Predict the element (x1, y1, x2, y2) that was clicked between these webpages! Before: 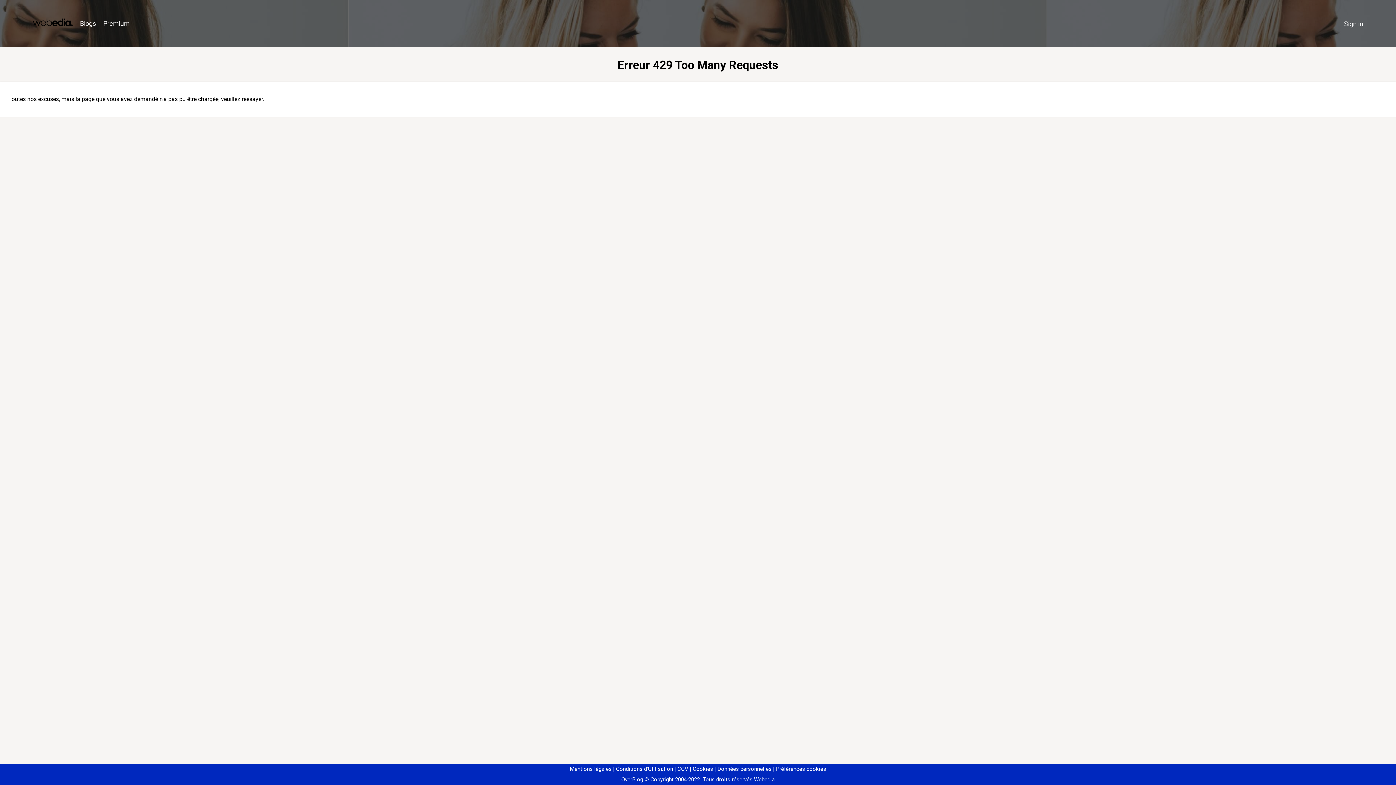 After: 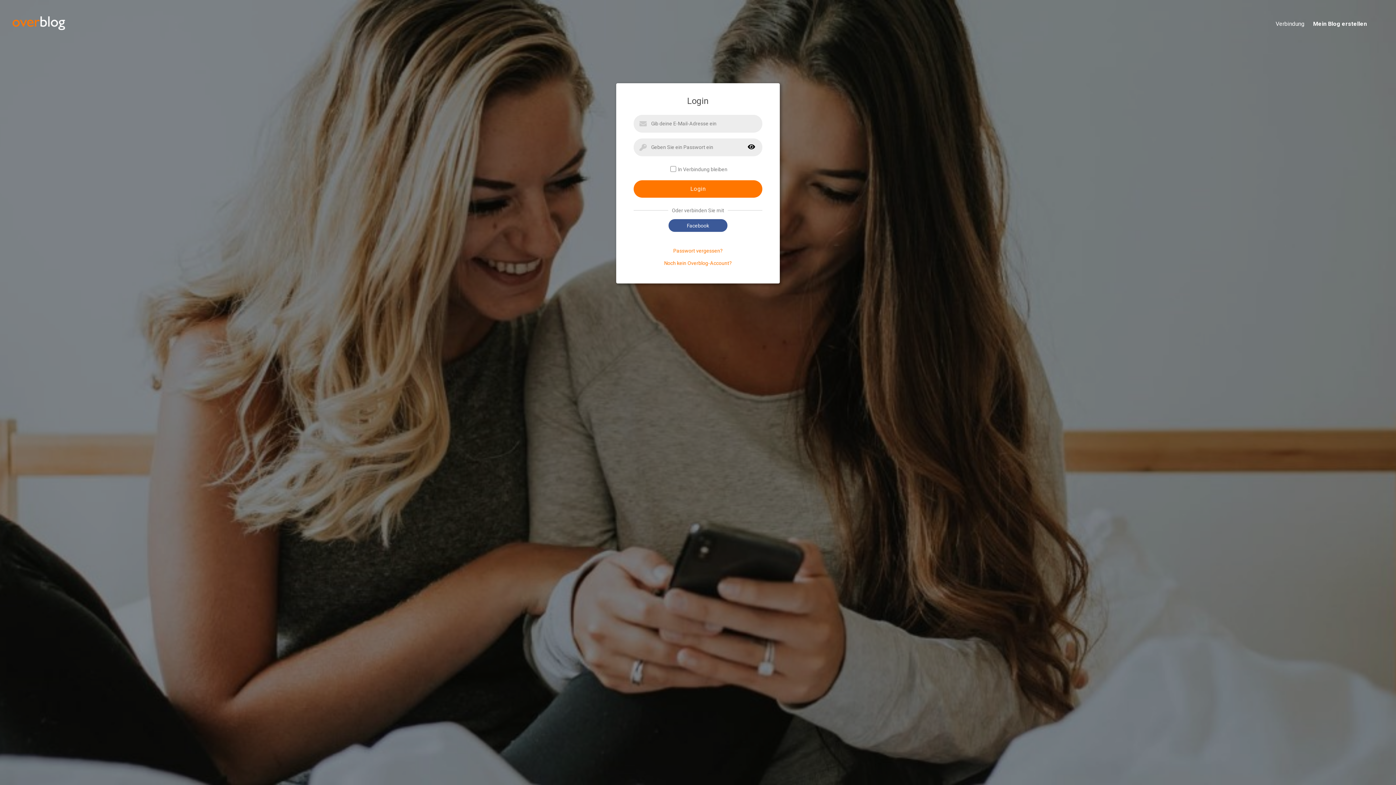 Action: label: Sign in bbox: (1340, 16, 1367, 31)